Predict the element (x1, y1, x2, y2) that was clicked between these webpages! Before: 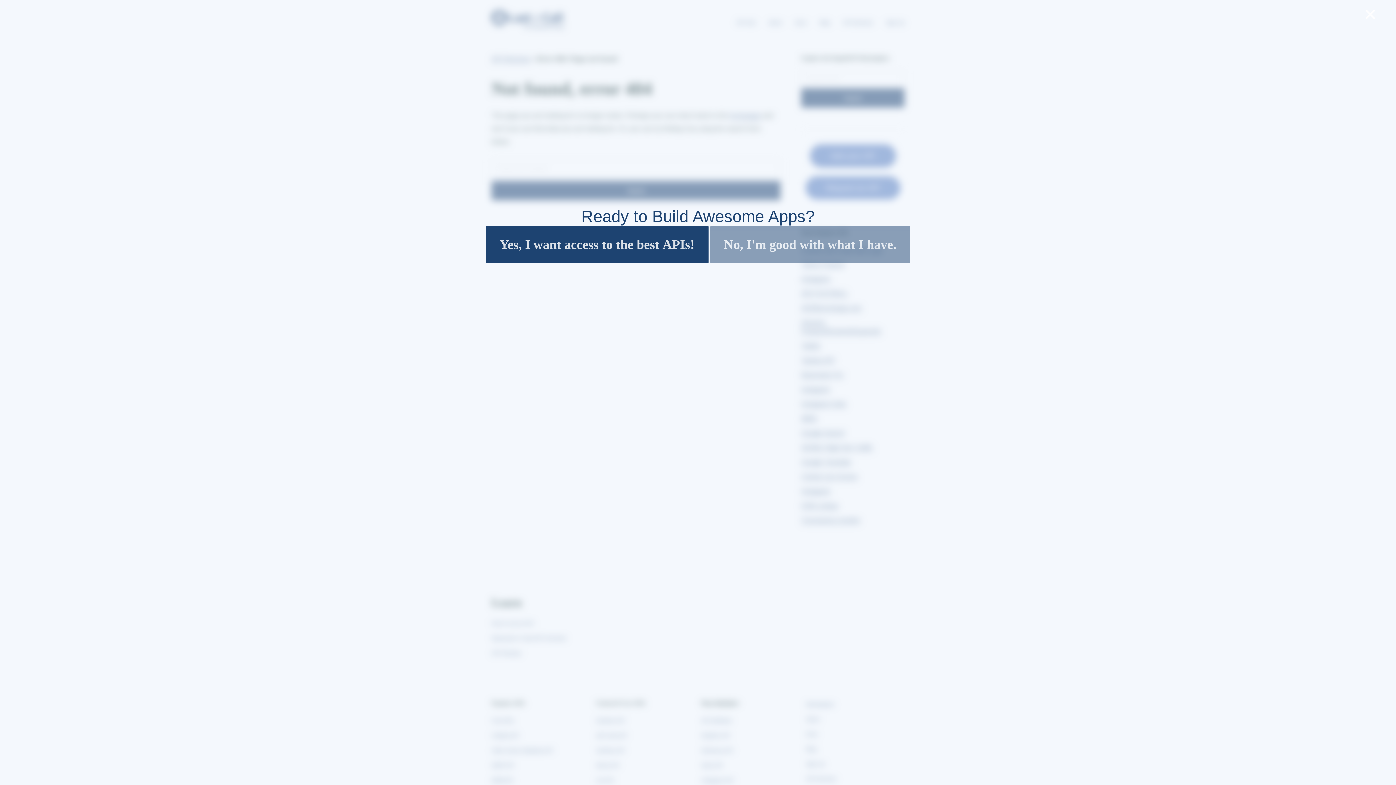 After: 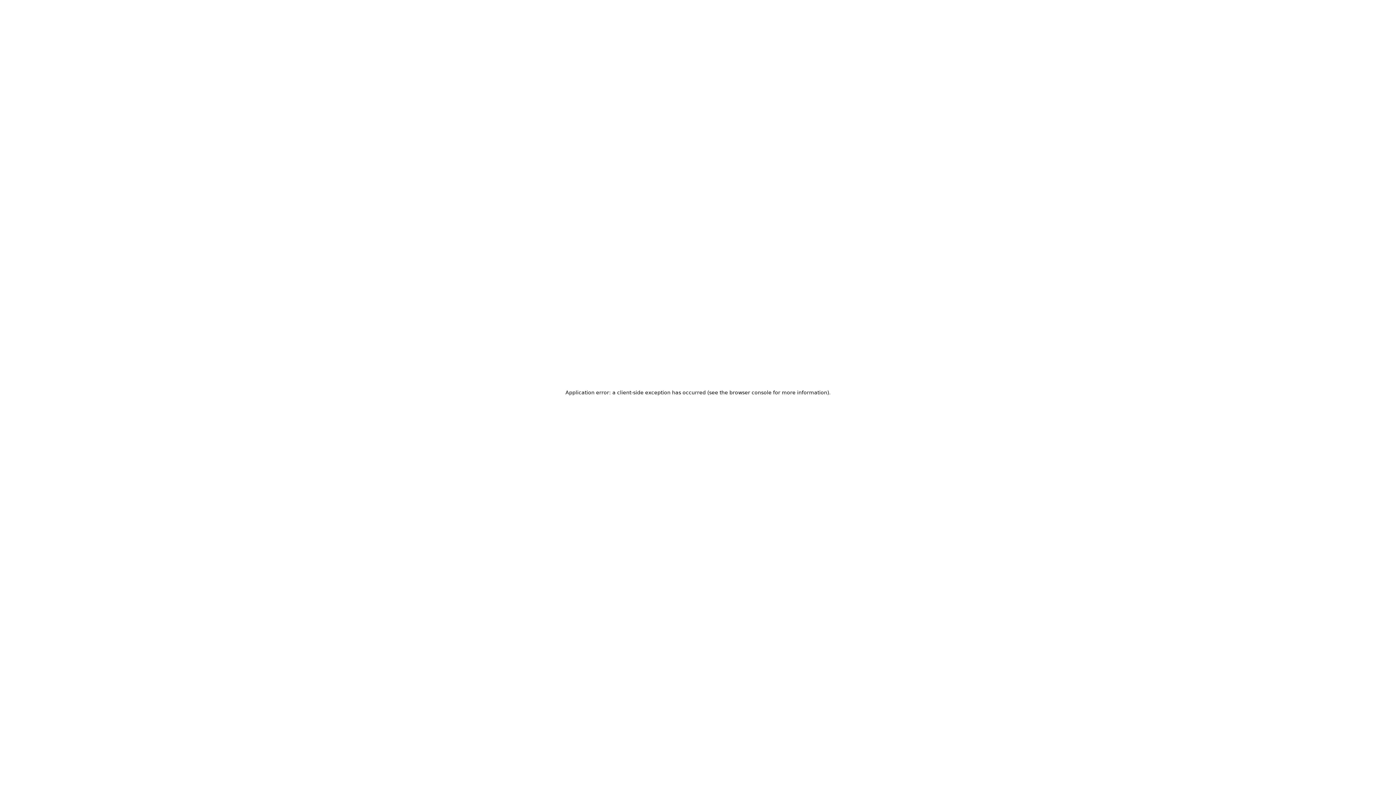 Action: bbox: (486, 226, 708, 263) label: Yes, I want access to the best APIs!